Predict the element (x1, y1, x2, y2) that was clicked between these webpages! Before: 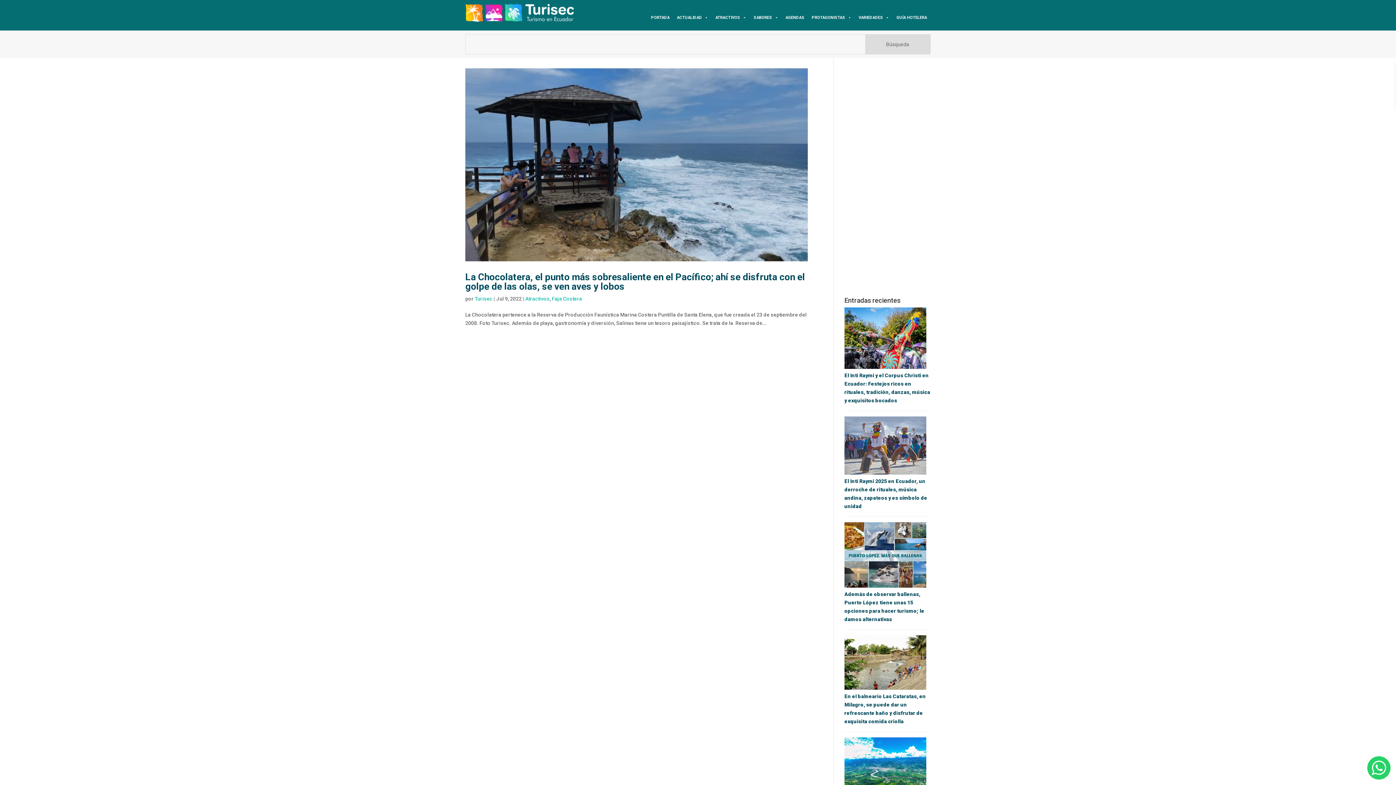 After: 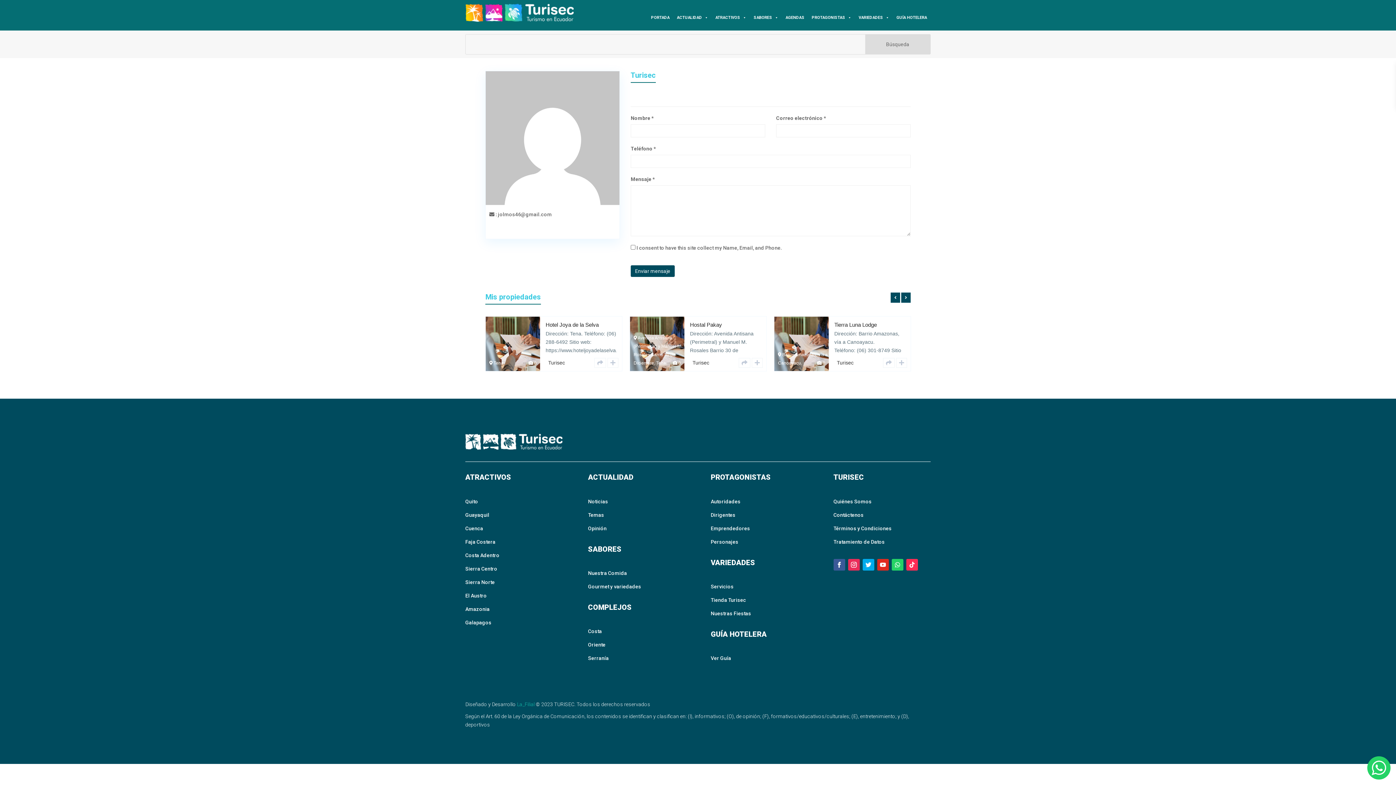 Action: bbox: (474, 296, 492, 301) label: Turisec